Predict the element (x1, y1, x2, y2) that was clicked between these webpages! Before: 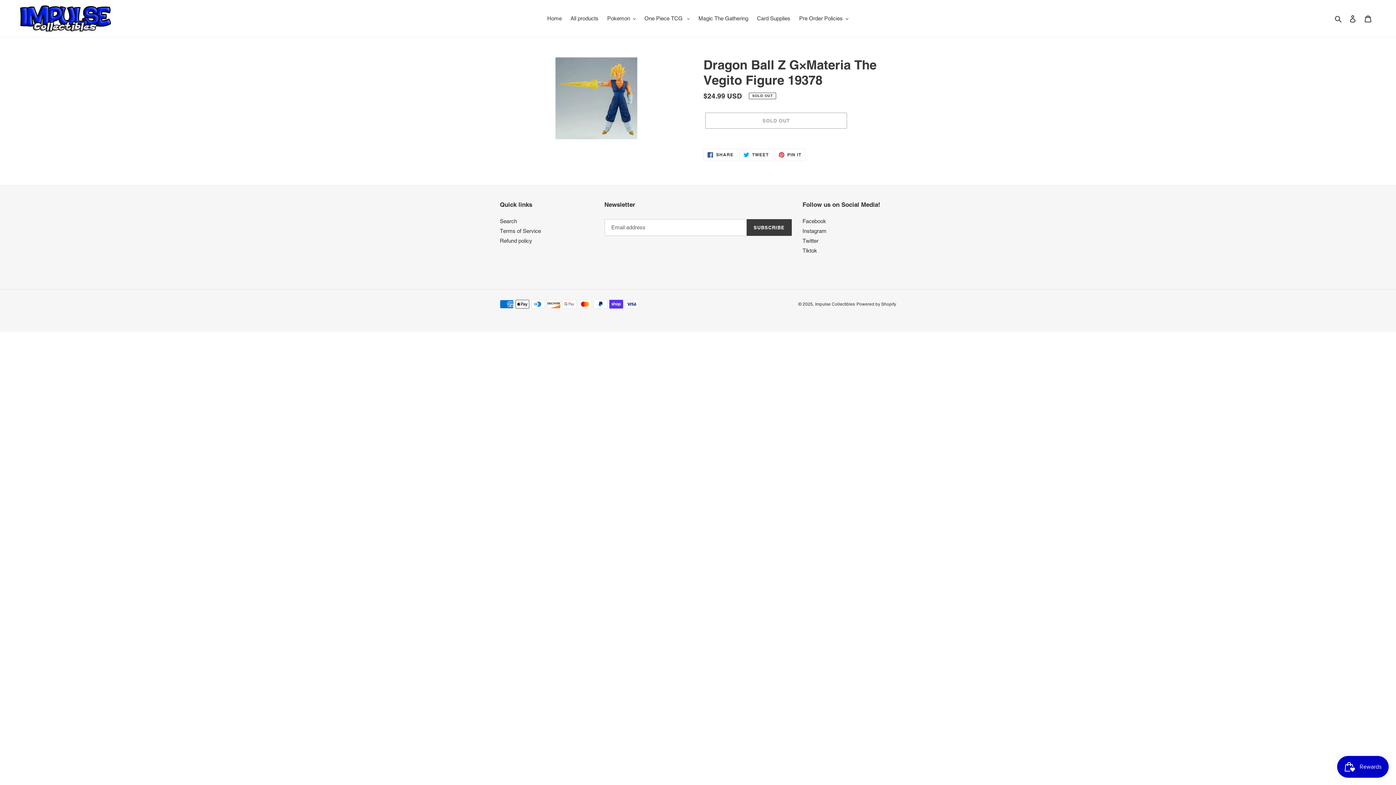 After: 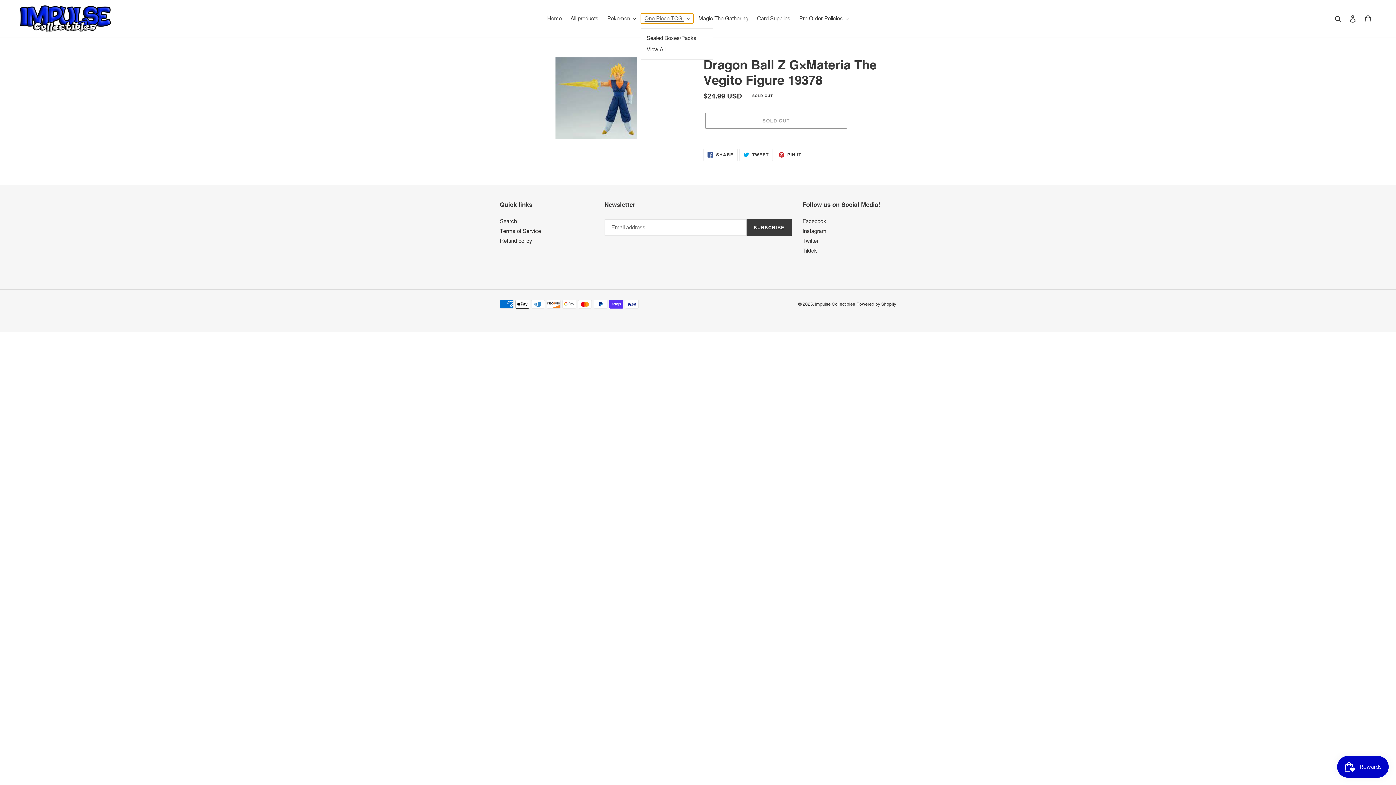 Action: label: One Piece TCG  bbox: (641, 13, 693, 23)